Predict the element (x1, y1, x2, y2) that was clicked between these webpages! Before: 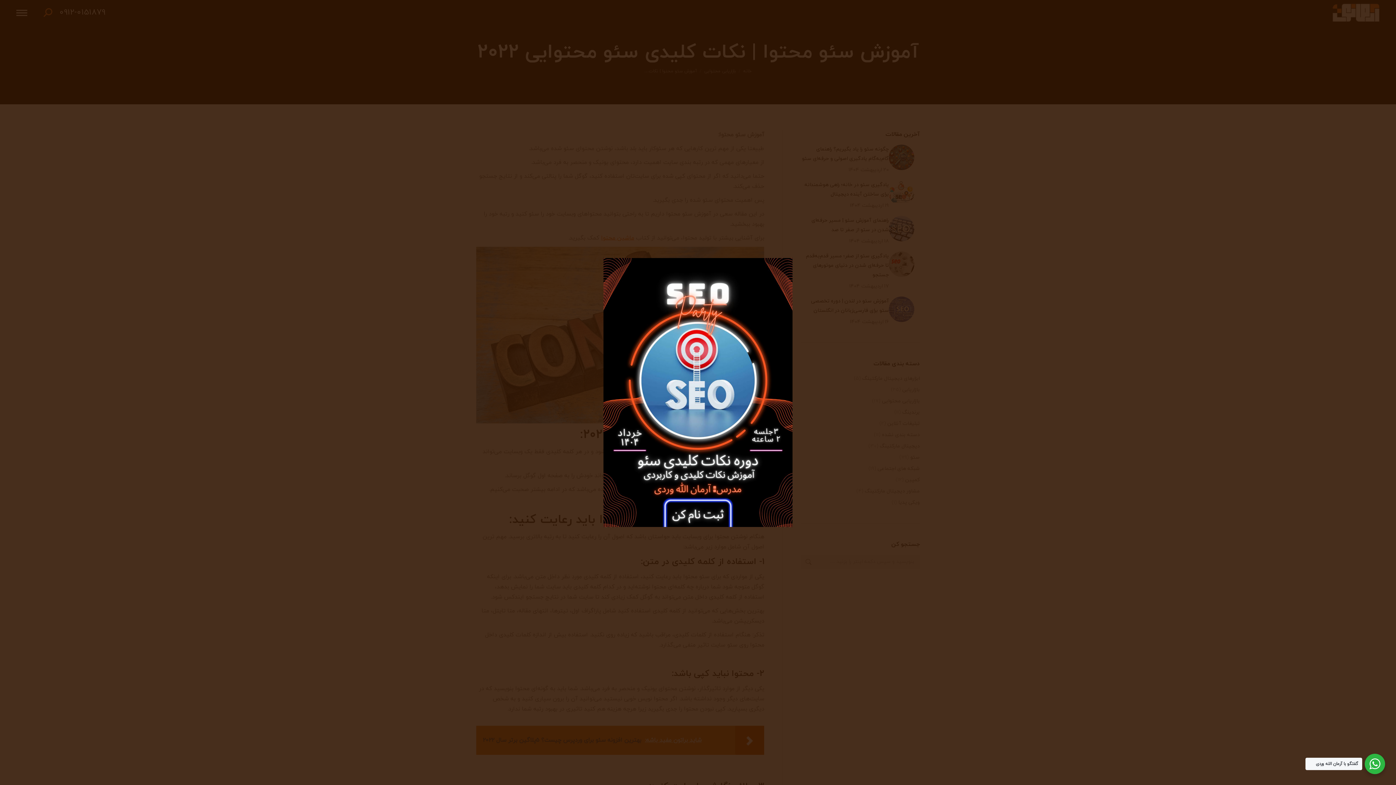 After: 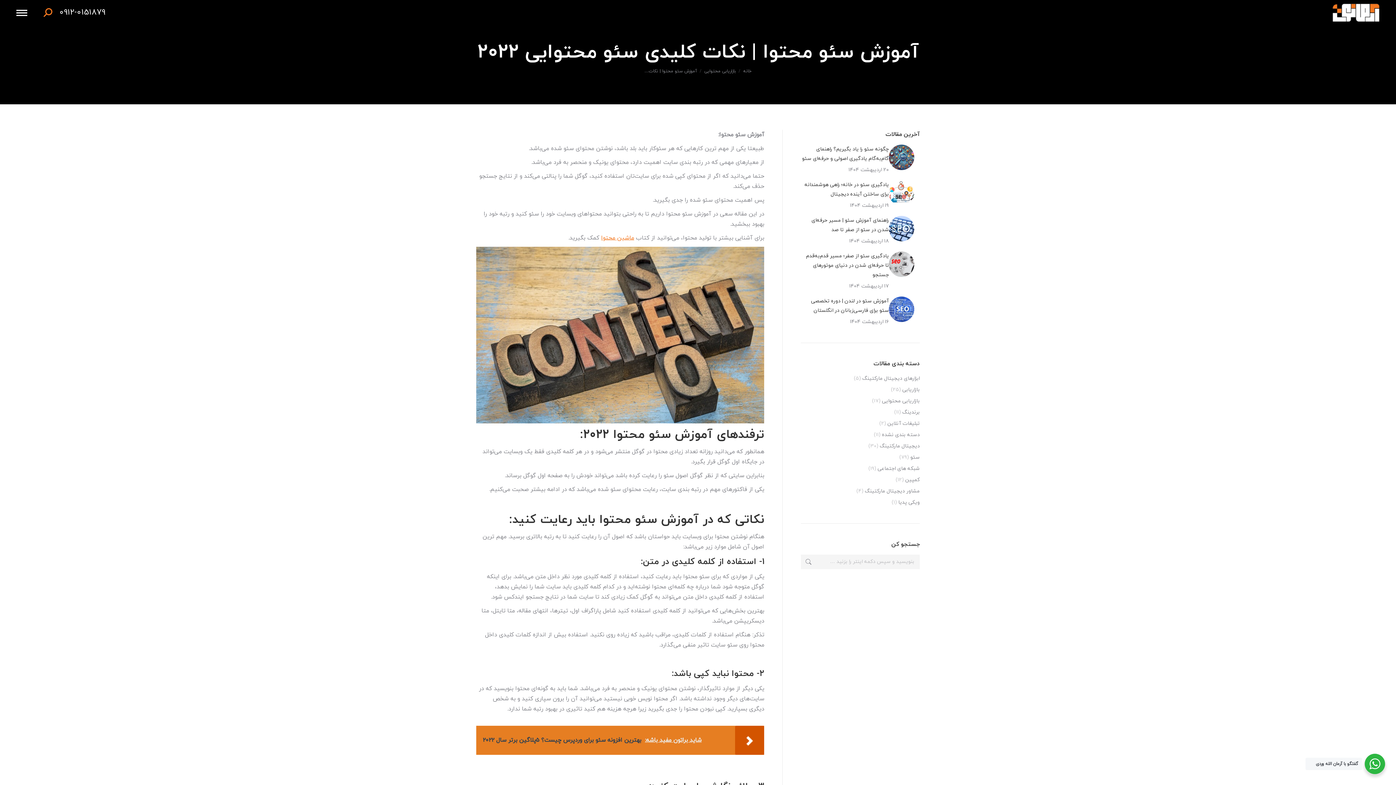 Action: bbox: (603, 258, 792, 527) label:  